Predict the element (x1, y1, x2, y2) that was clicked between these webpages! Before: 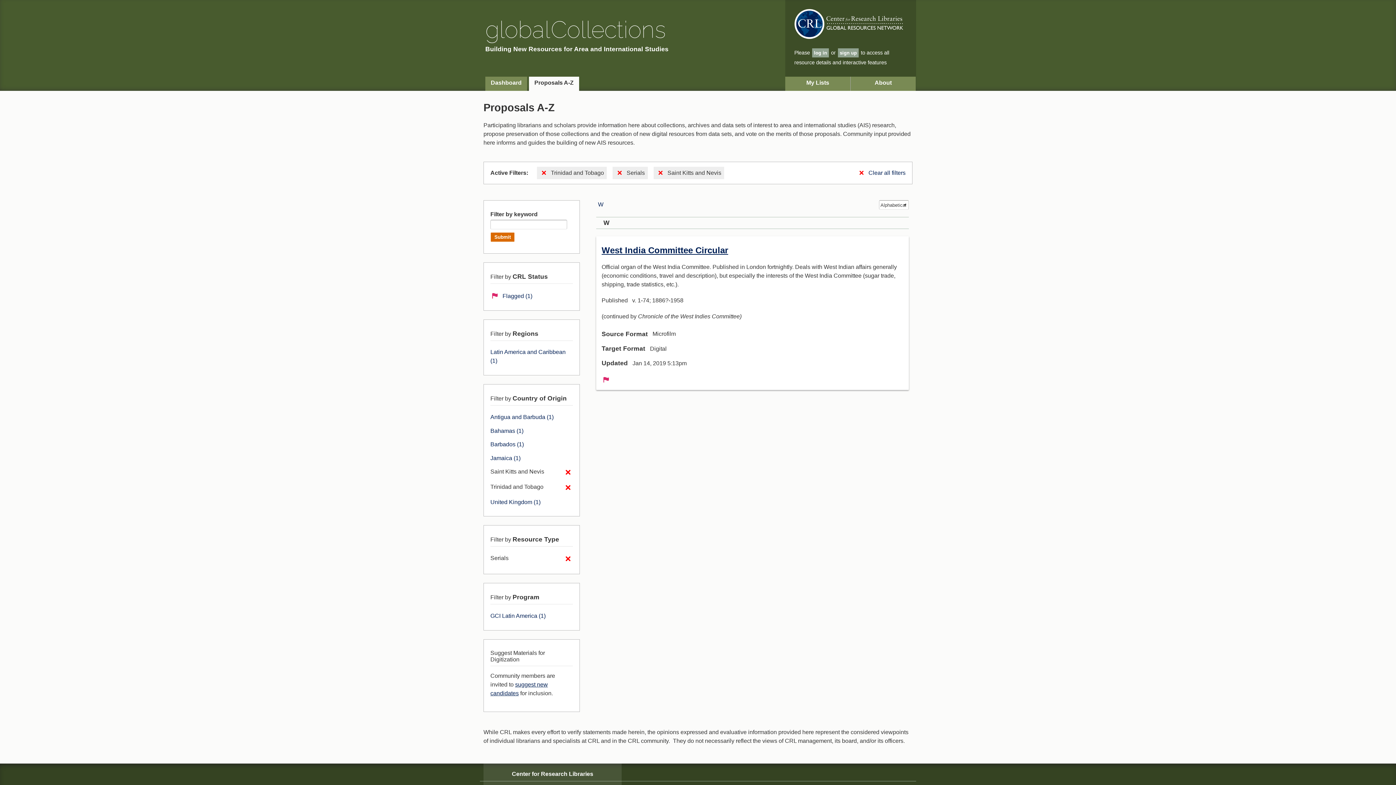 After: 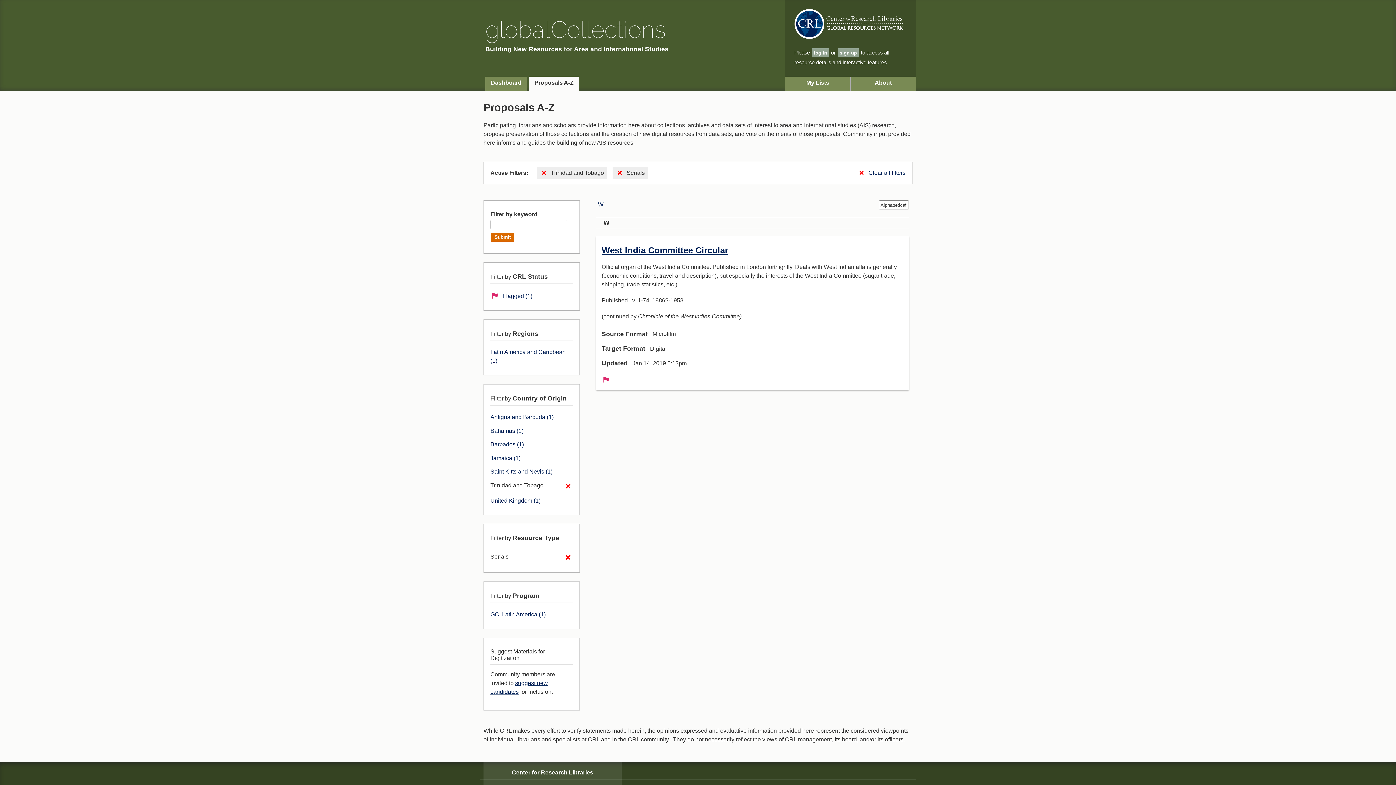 Action: bbox: (656, 169, 667, 176)